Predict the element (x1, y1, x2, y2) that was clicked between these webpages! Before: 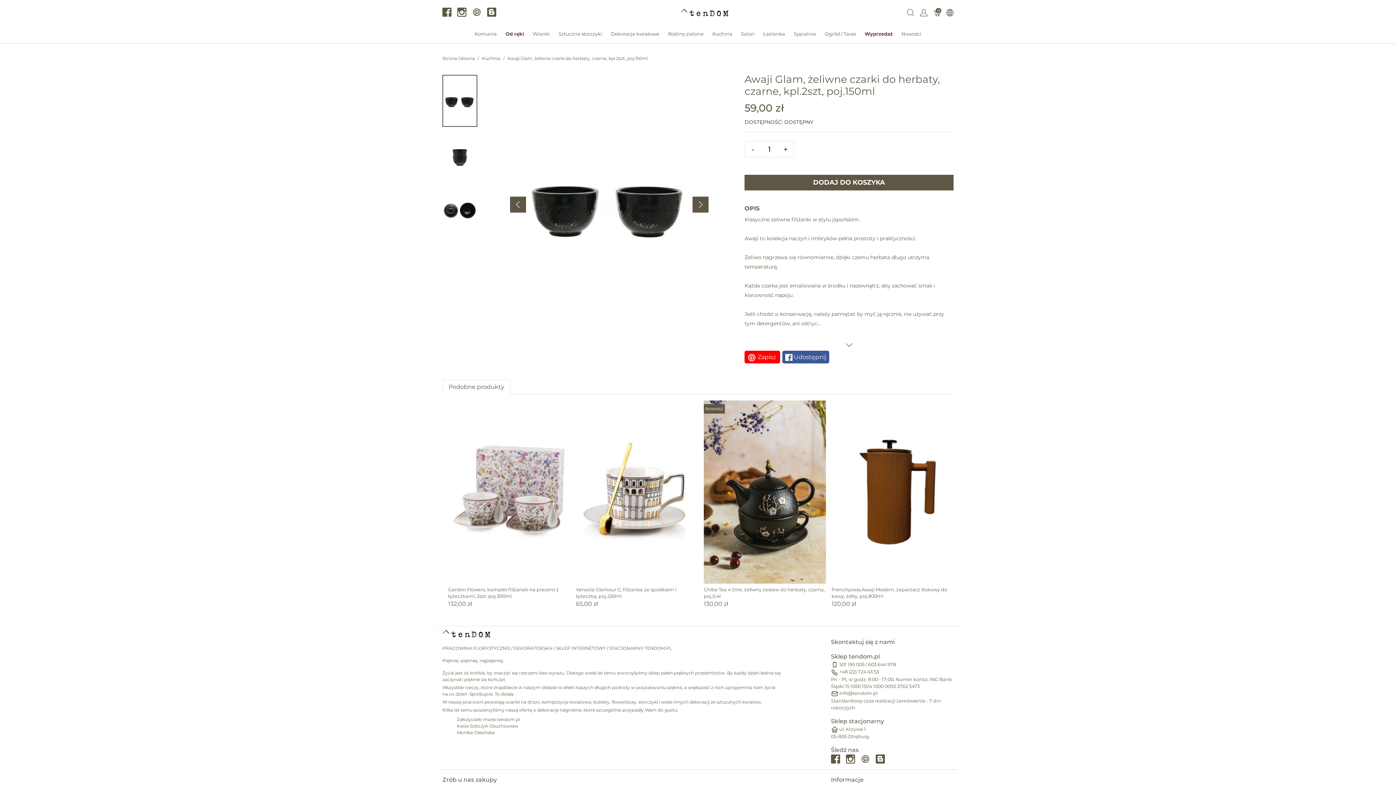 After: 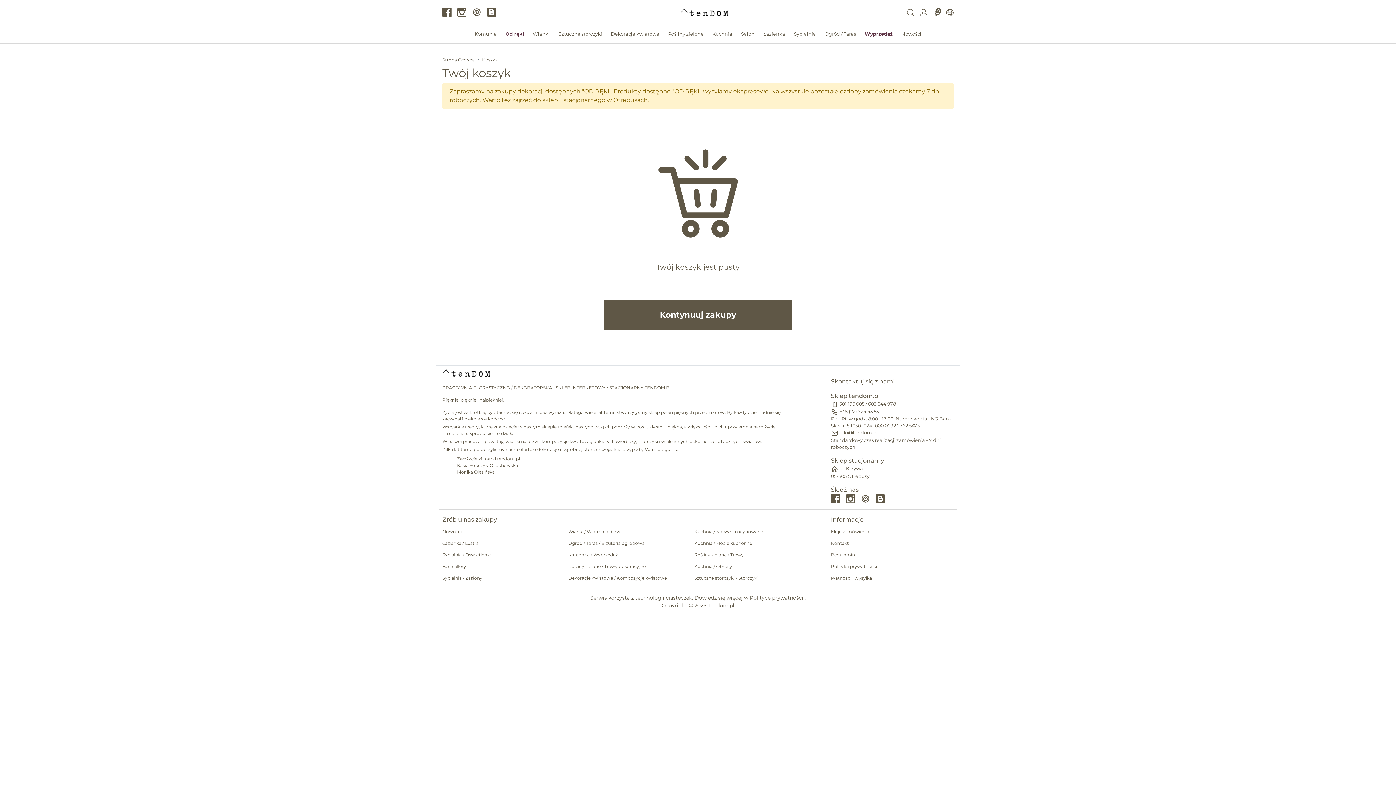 Action: bbox: (933, 7, 941, 16) label: Koszyk